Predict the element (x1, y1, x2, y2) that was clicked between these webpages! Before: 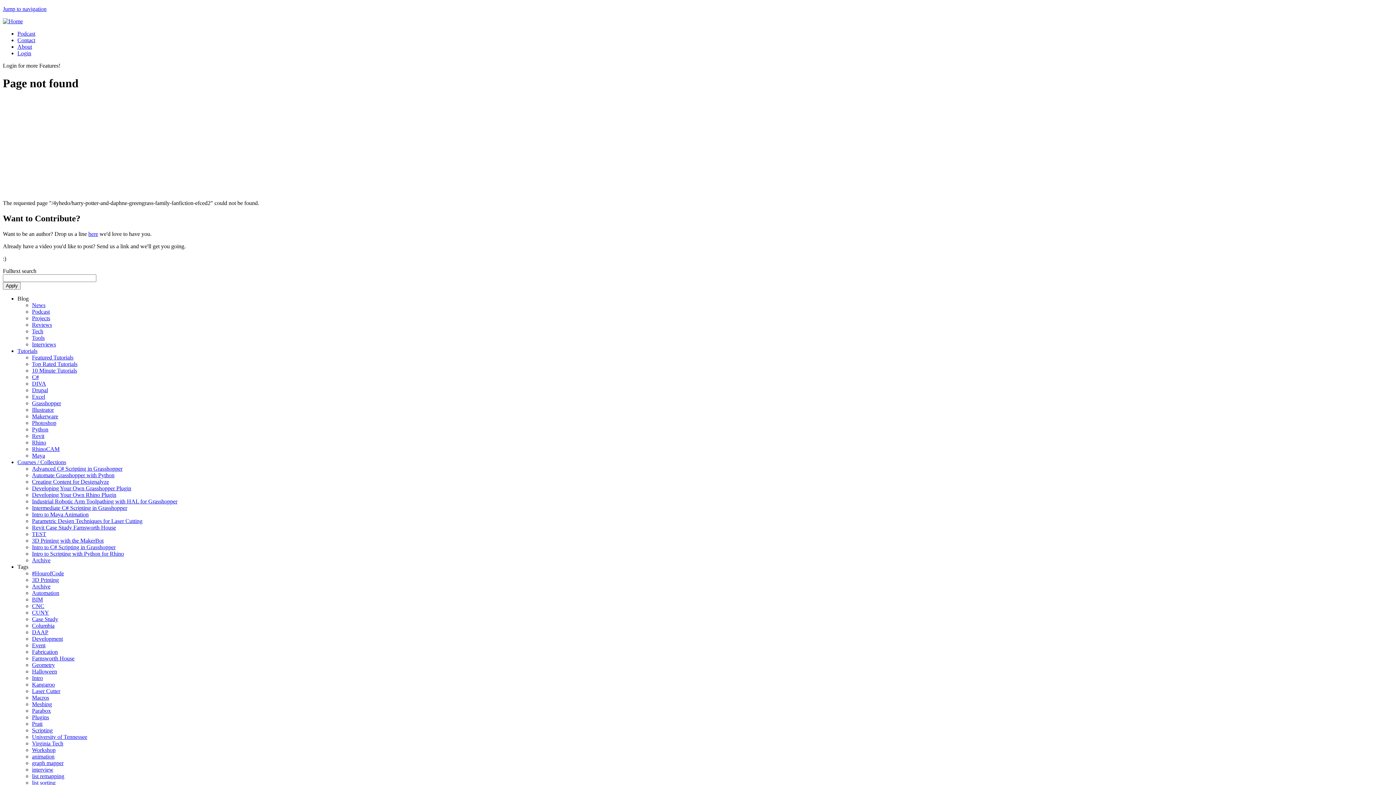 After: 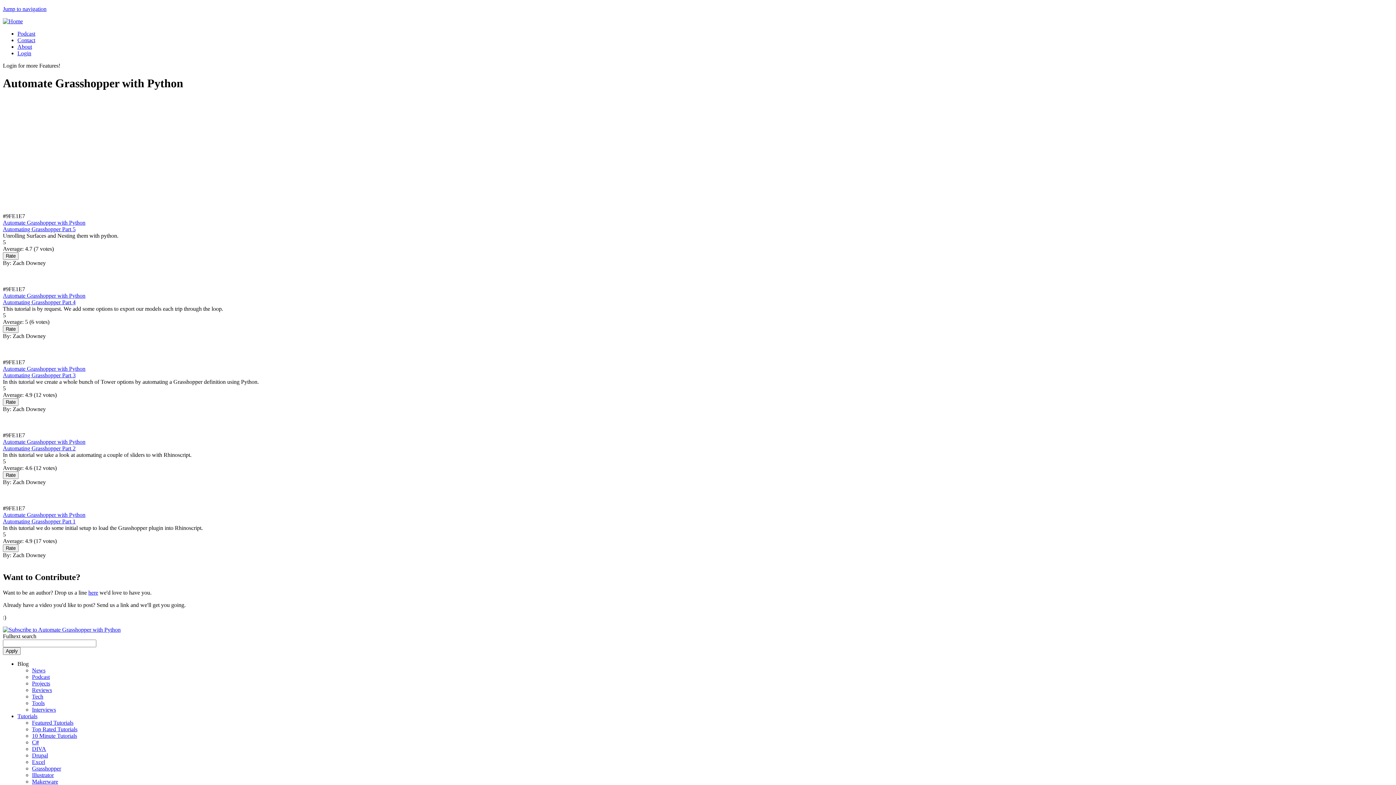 Action: label: Automate Grasshopper with Python bbox: (32, 472, 114, 478)